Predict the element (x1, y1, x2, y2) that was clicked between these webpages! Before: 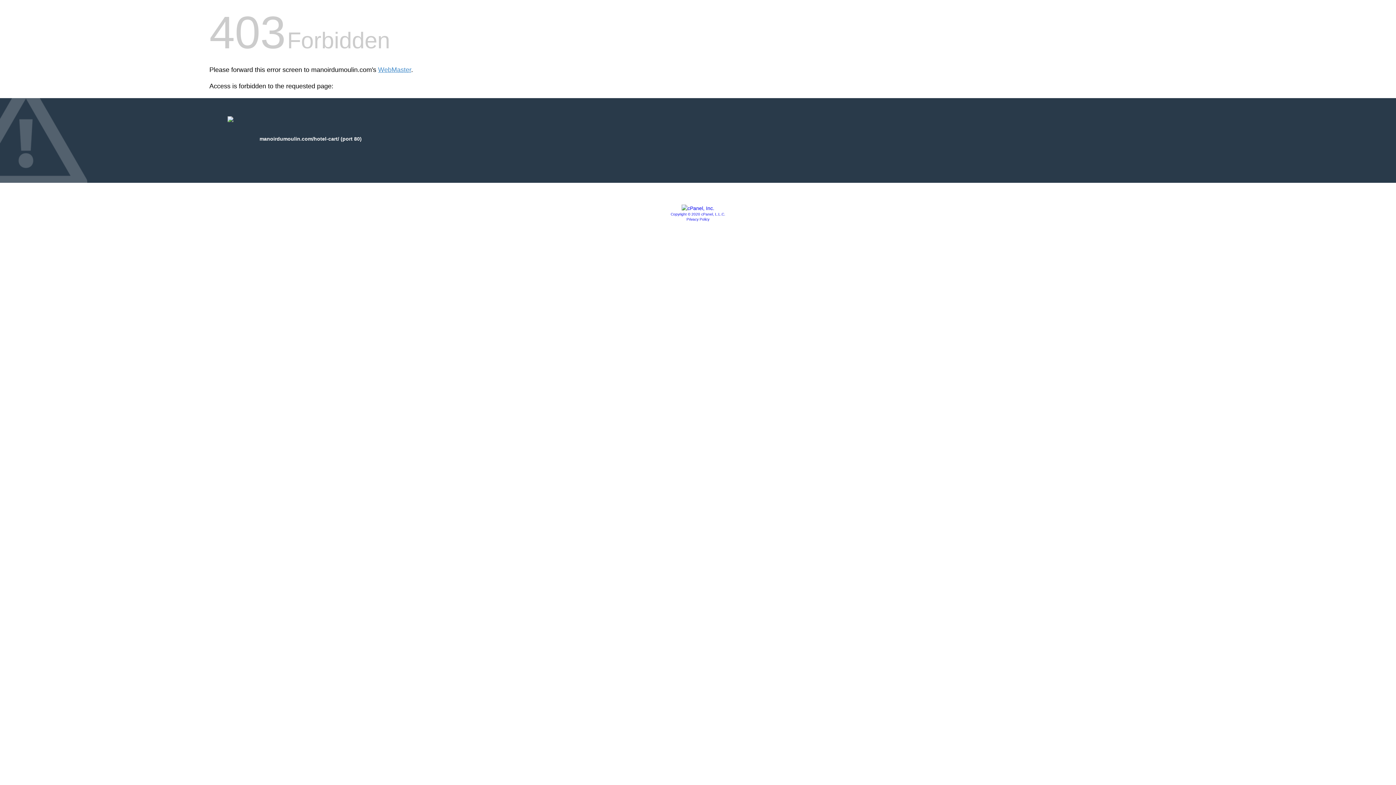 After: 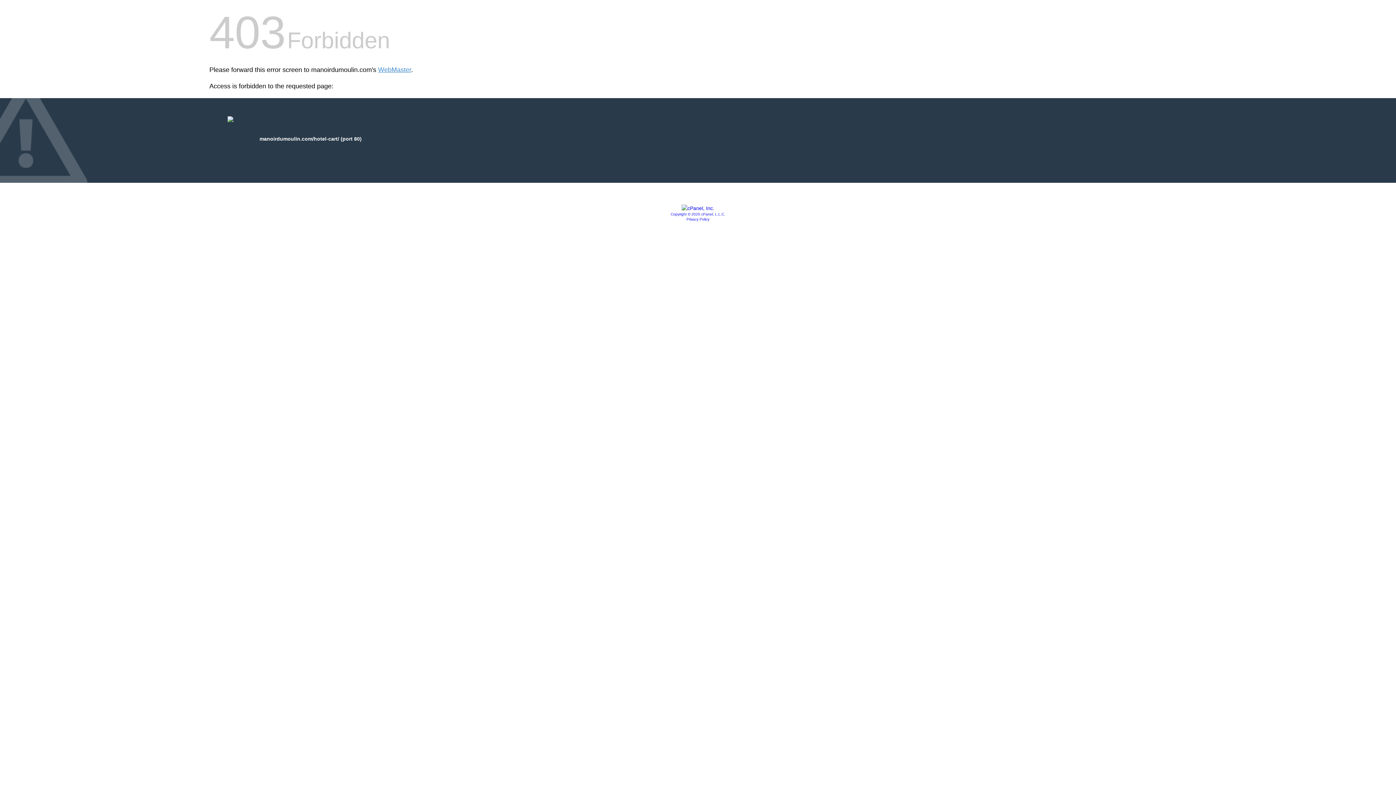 Action: bbox: (670, 212, 725, 216) label: Copyright © 2020 cPanel, L.L.C.